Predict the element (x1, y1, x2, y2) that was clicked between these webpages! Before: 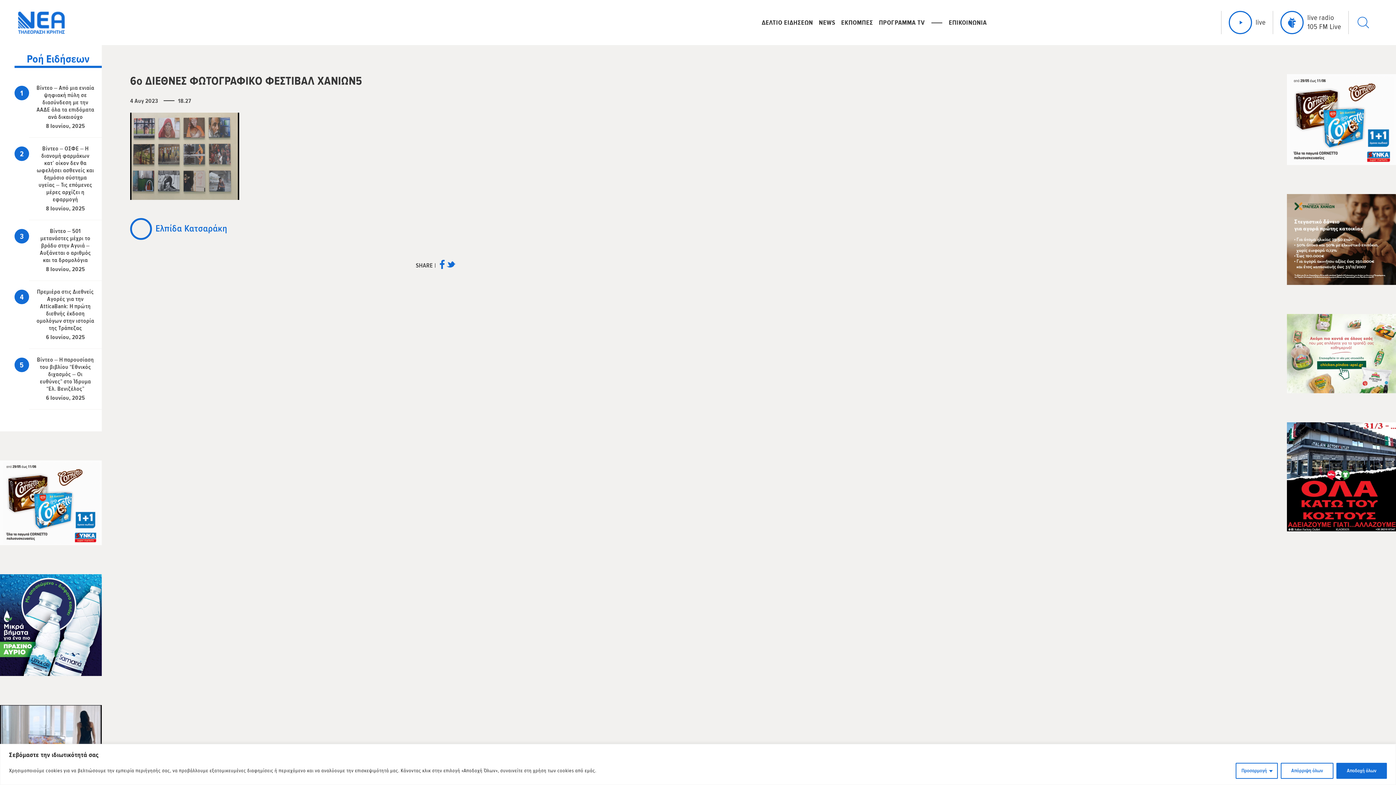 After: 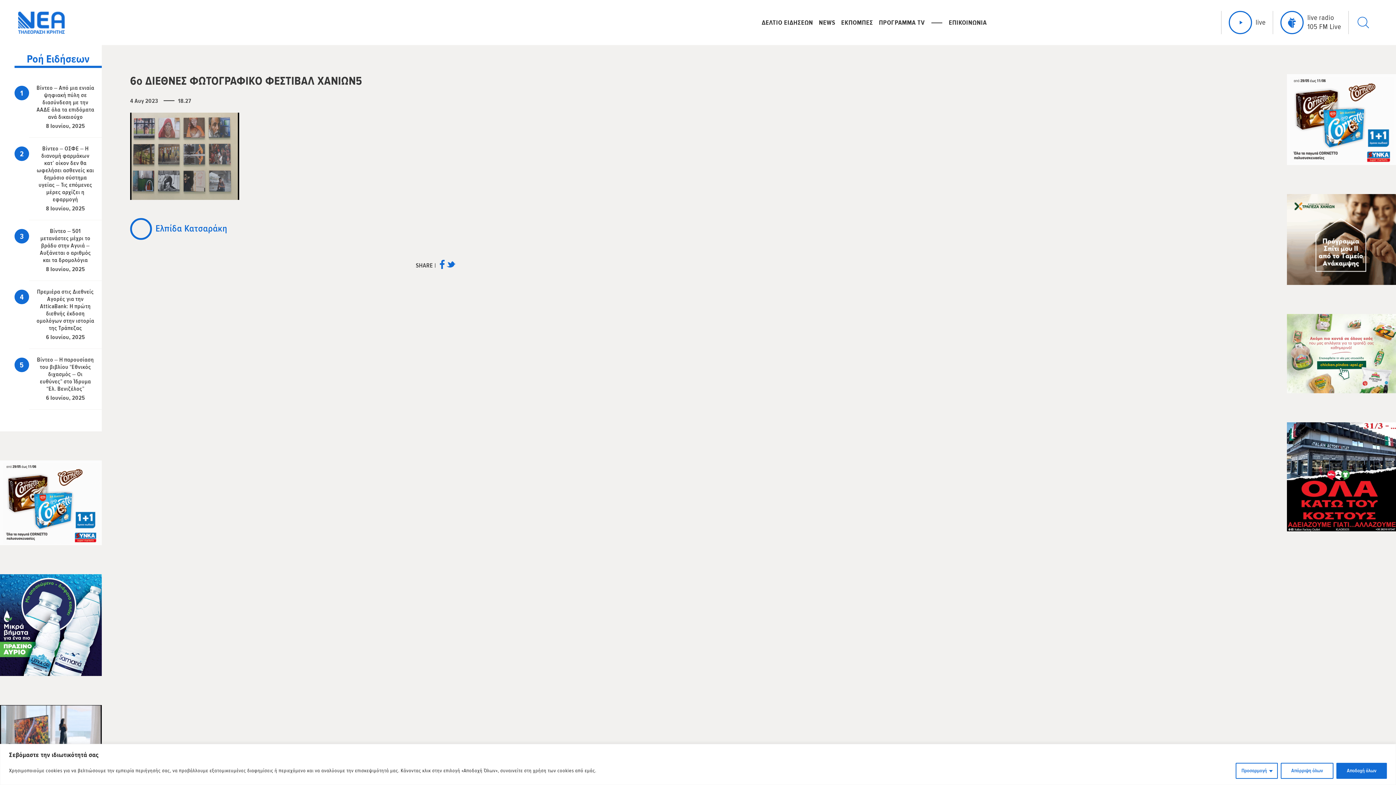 Action: bbox: (437, 263, 446, 271)